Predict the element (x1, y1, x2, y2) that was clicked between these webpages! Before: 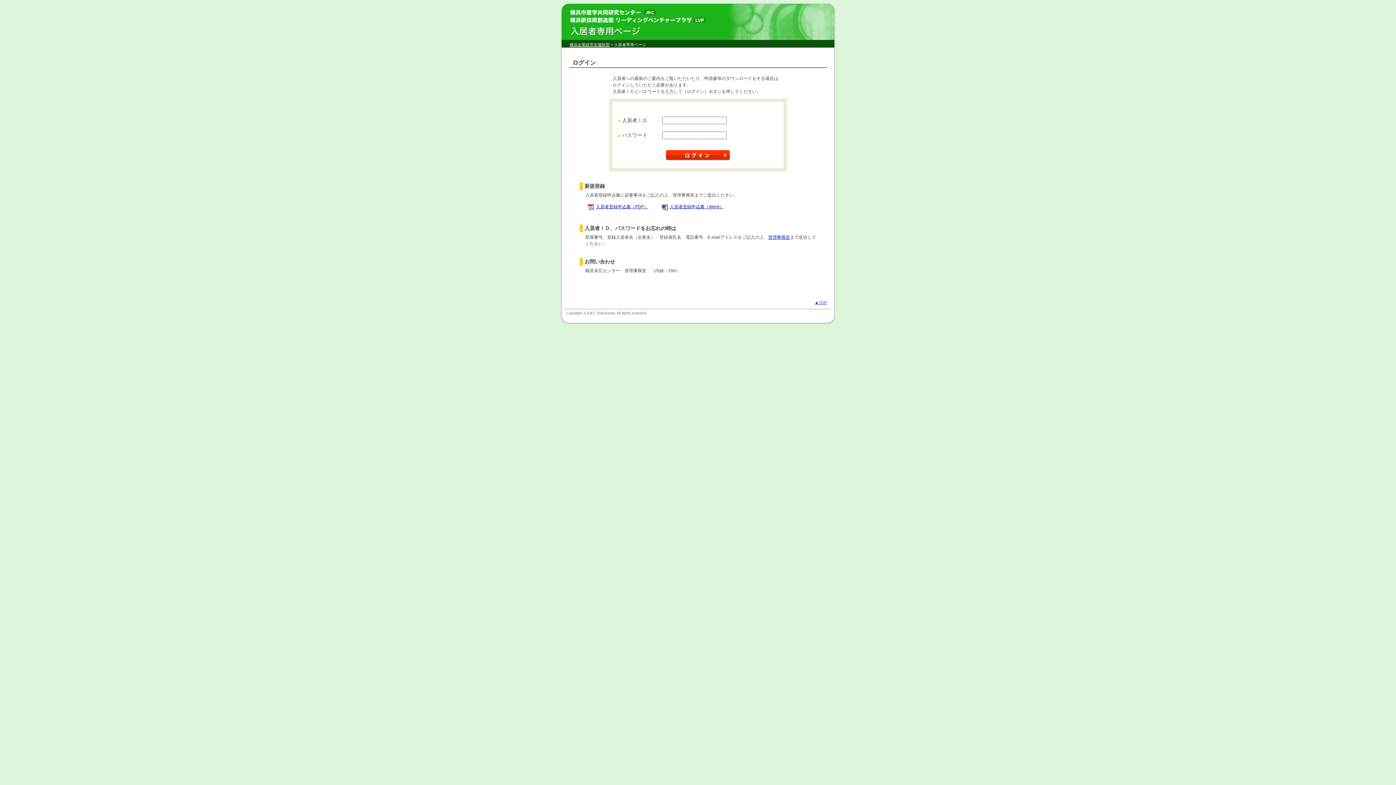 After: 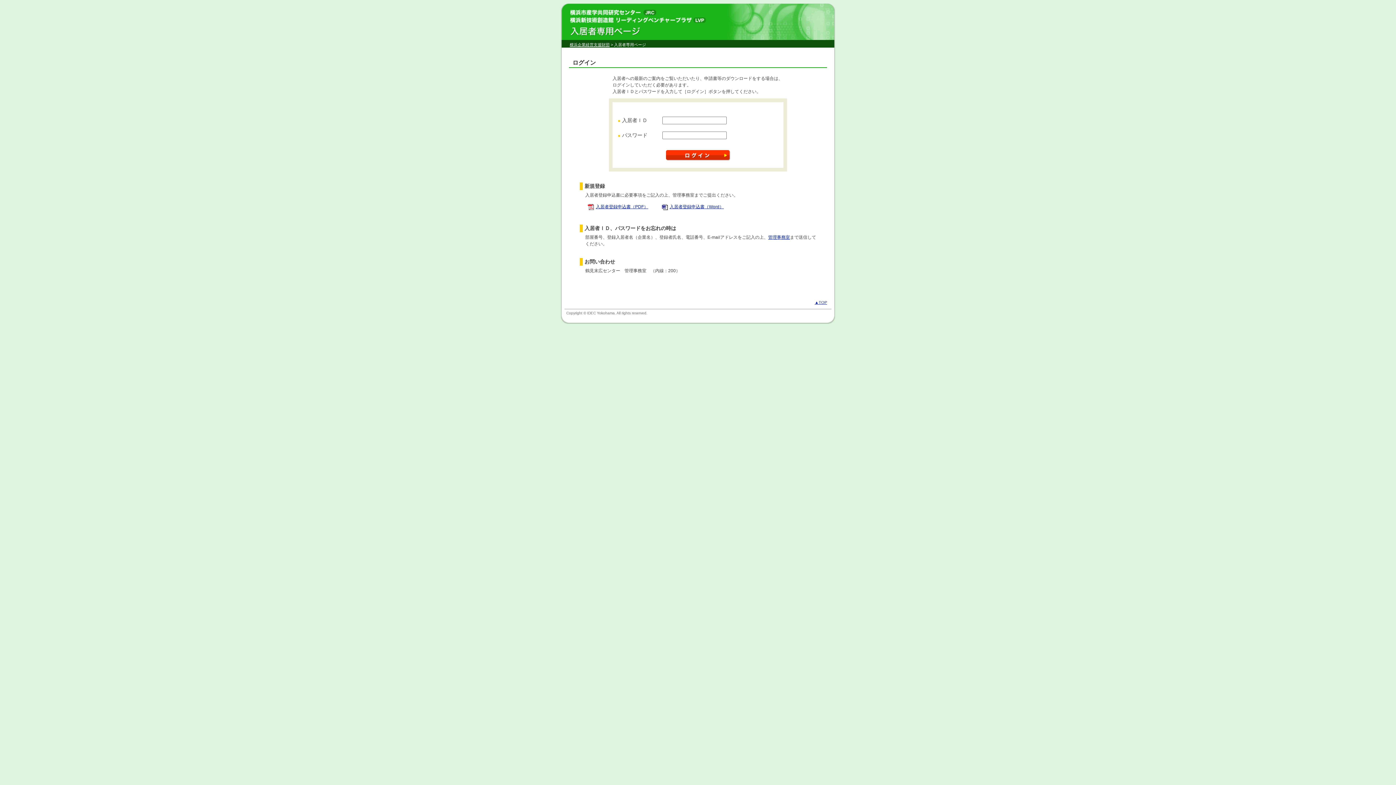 Action: label: 横浜企業経営支援財団 bbox: (569, 42, 609, 46)